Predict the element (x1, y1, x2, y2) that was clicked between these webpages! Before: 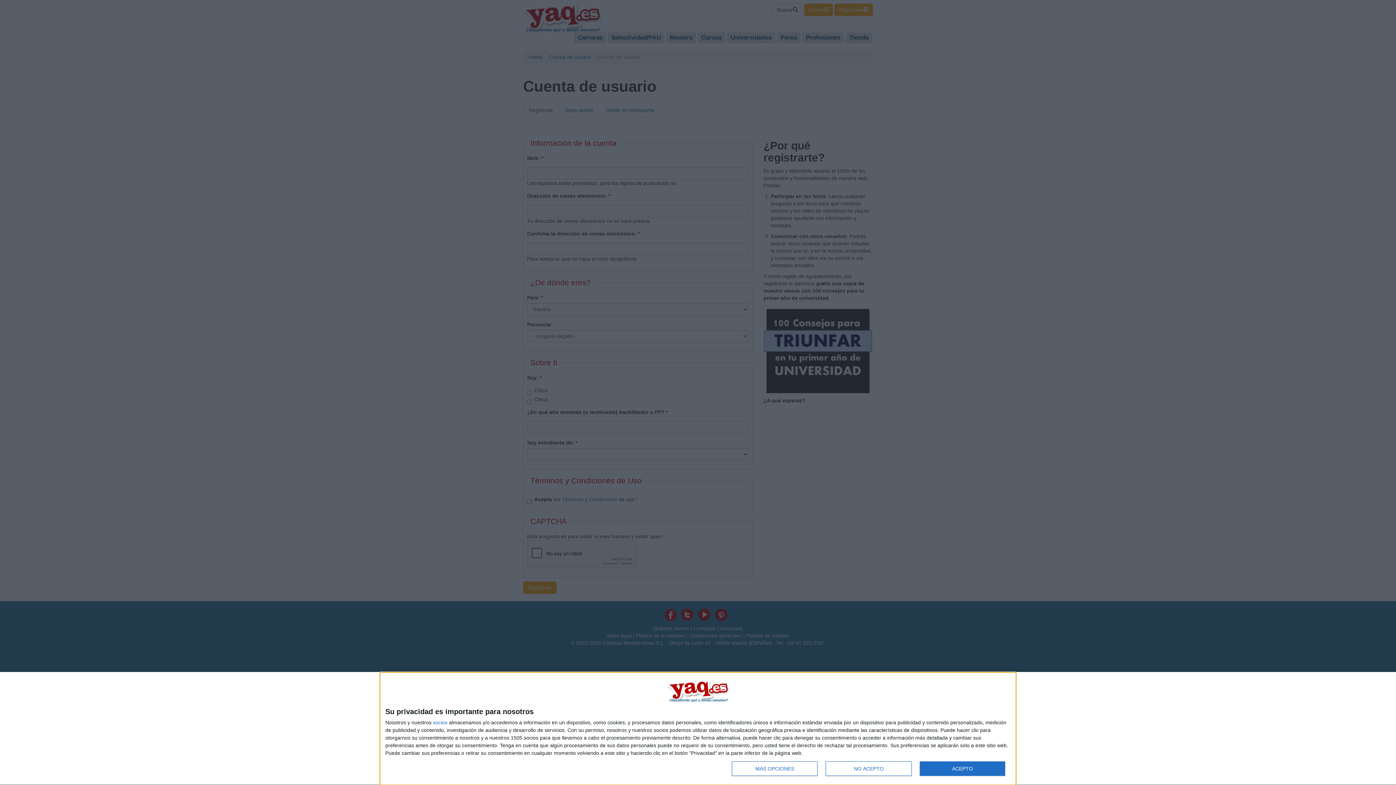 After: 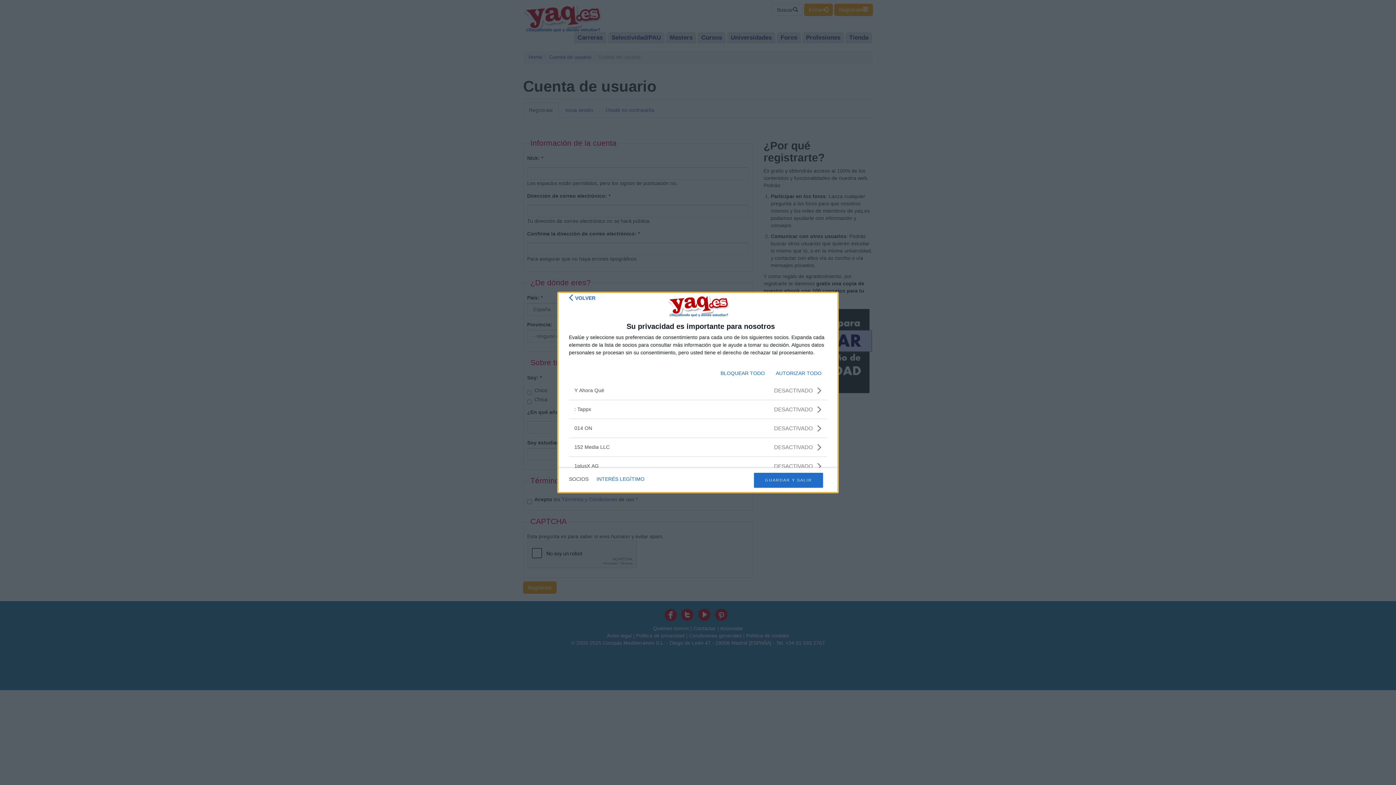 Action: bbox: (433, 720, 447, 725) label: socios